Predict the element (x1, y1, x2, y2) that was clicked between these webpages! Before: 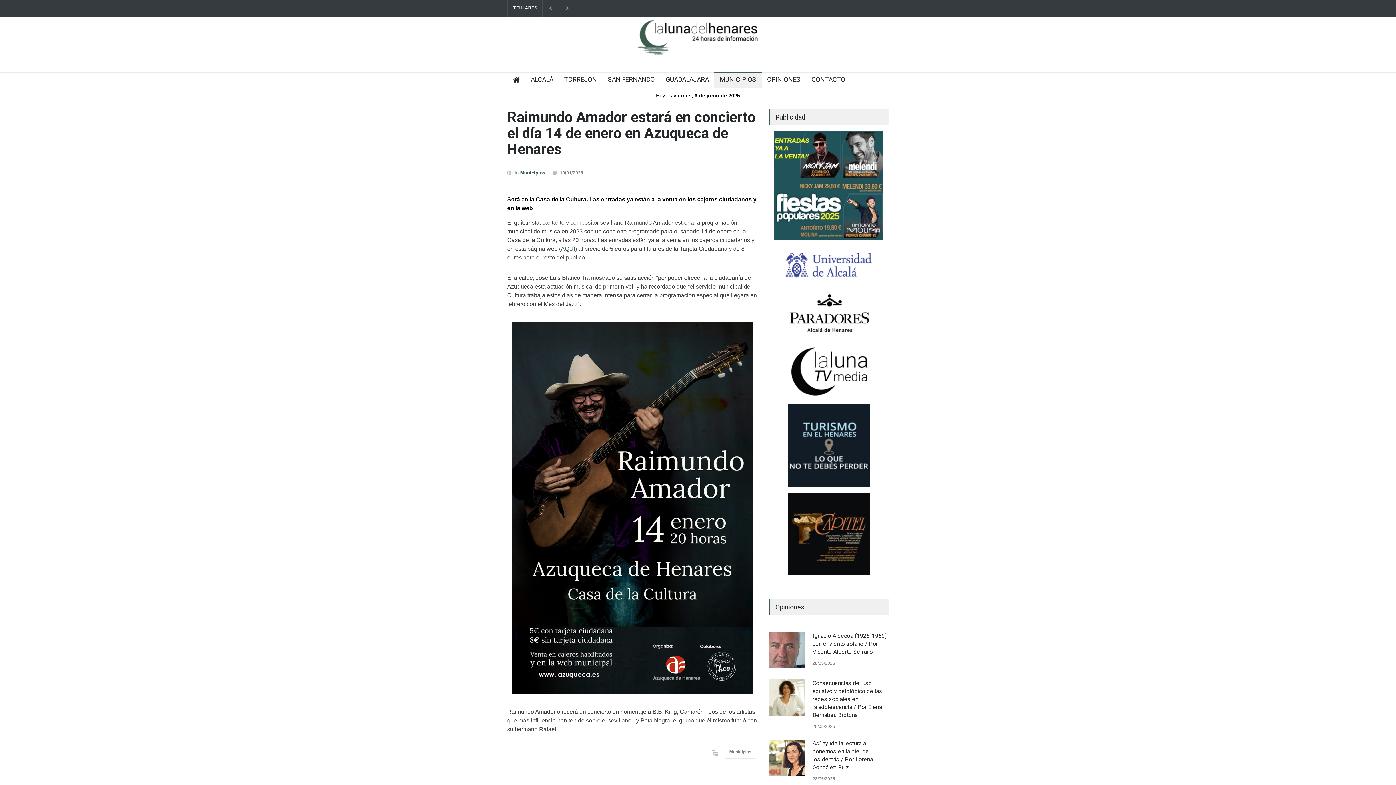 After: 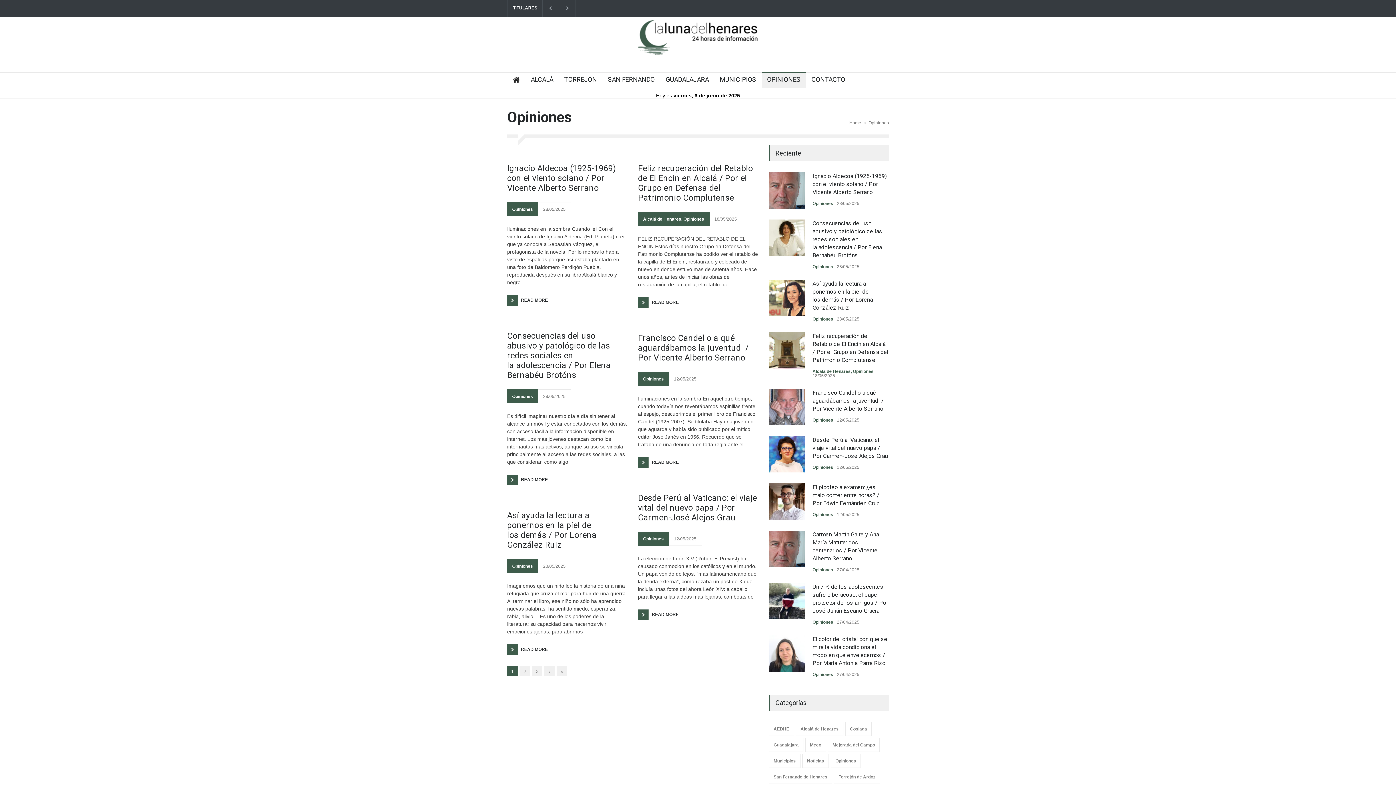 Action: bbox: (761, 72, 800, 88) label: OPINIONES